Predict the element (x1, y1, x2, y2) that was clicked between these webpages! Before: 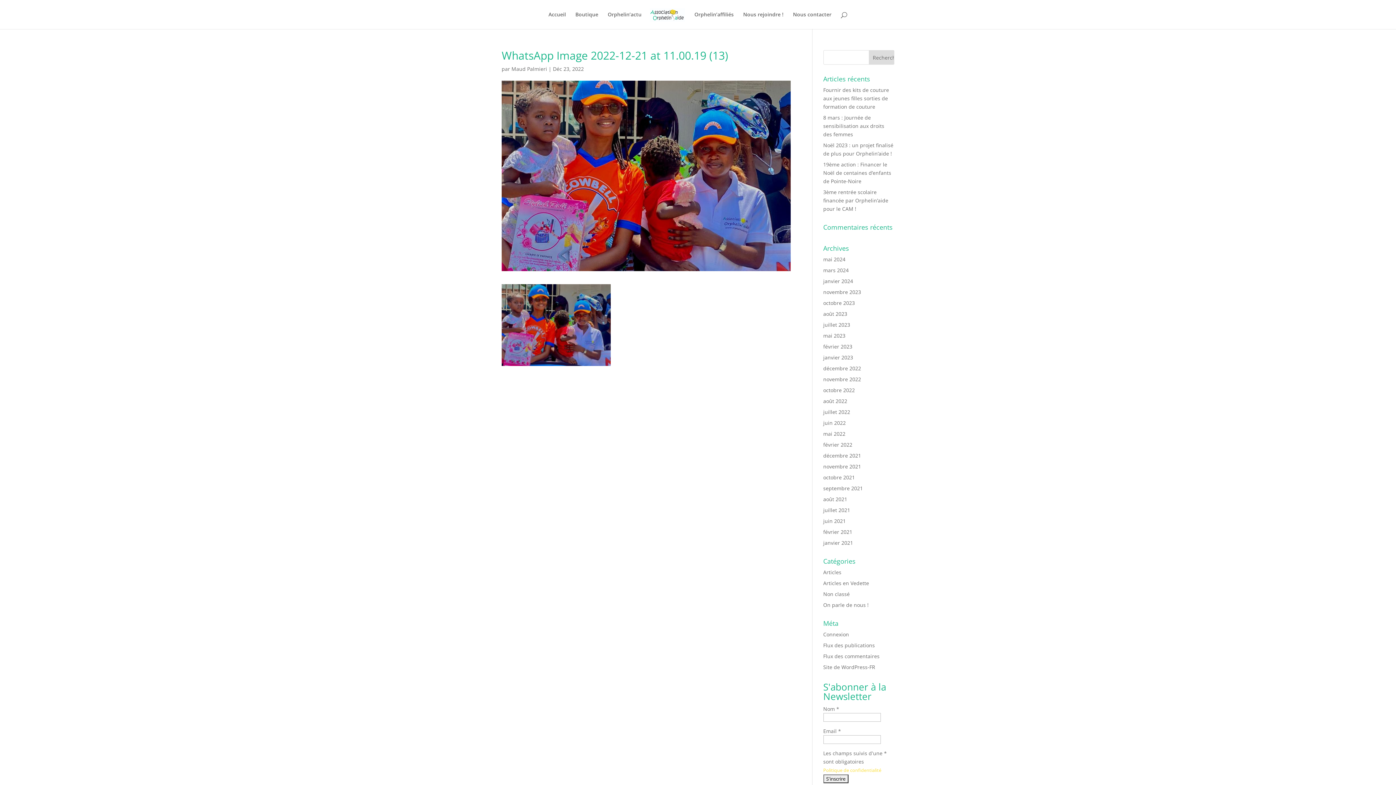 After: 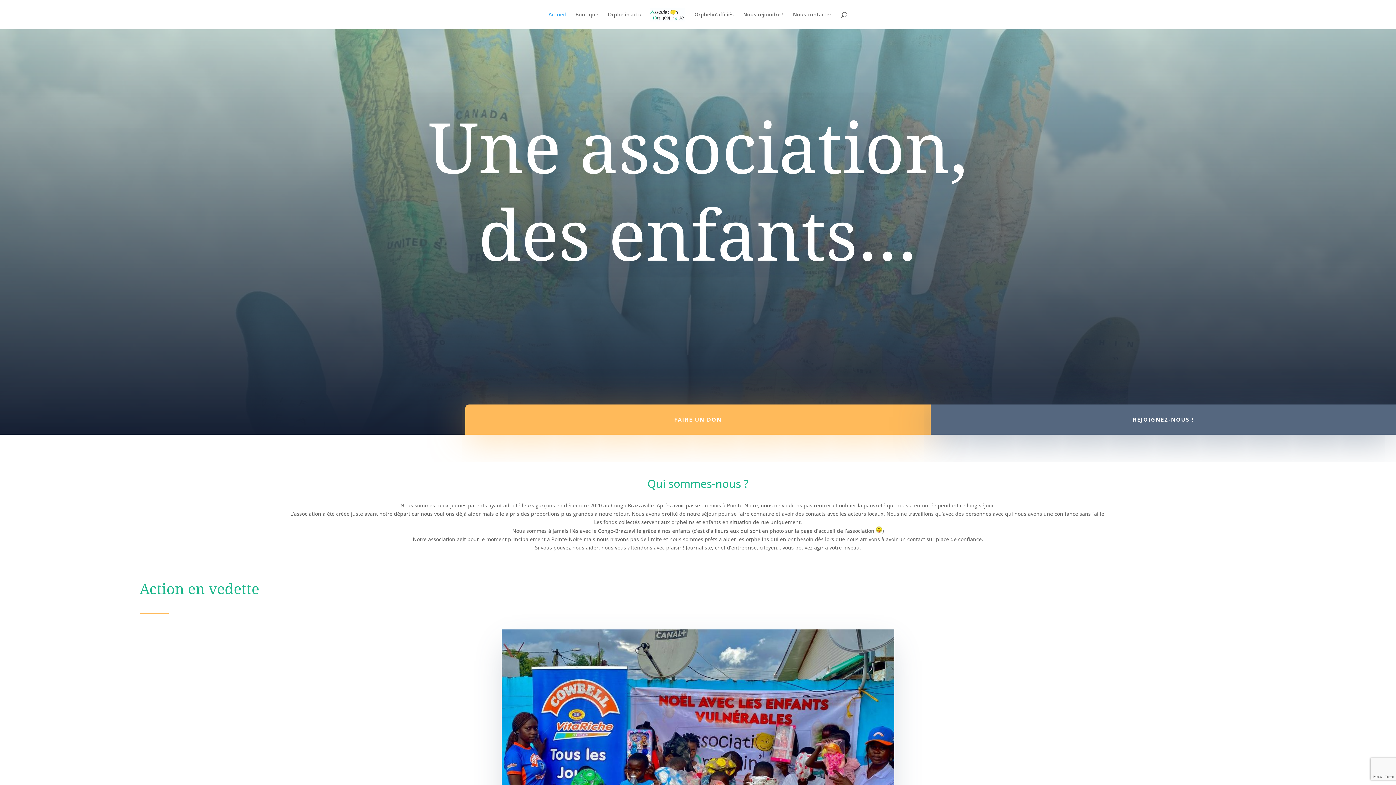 Action: label: Accueil bbox: (570, 12, 587, 29)